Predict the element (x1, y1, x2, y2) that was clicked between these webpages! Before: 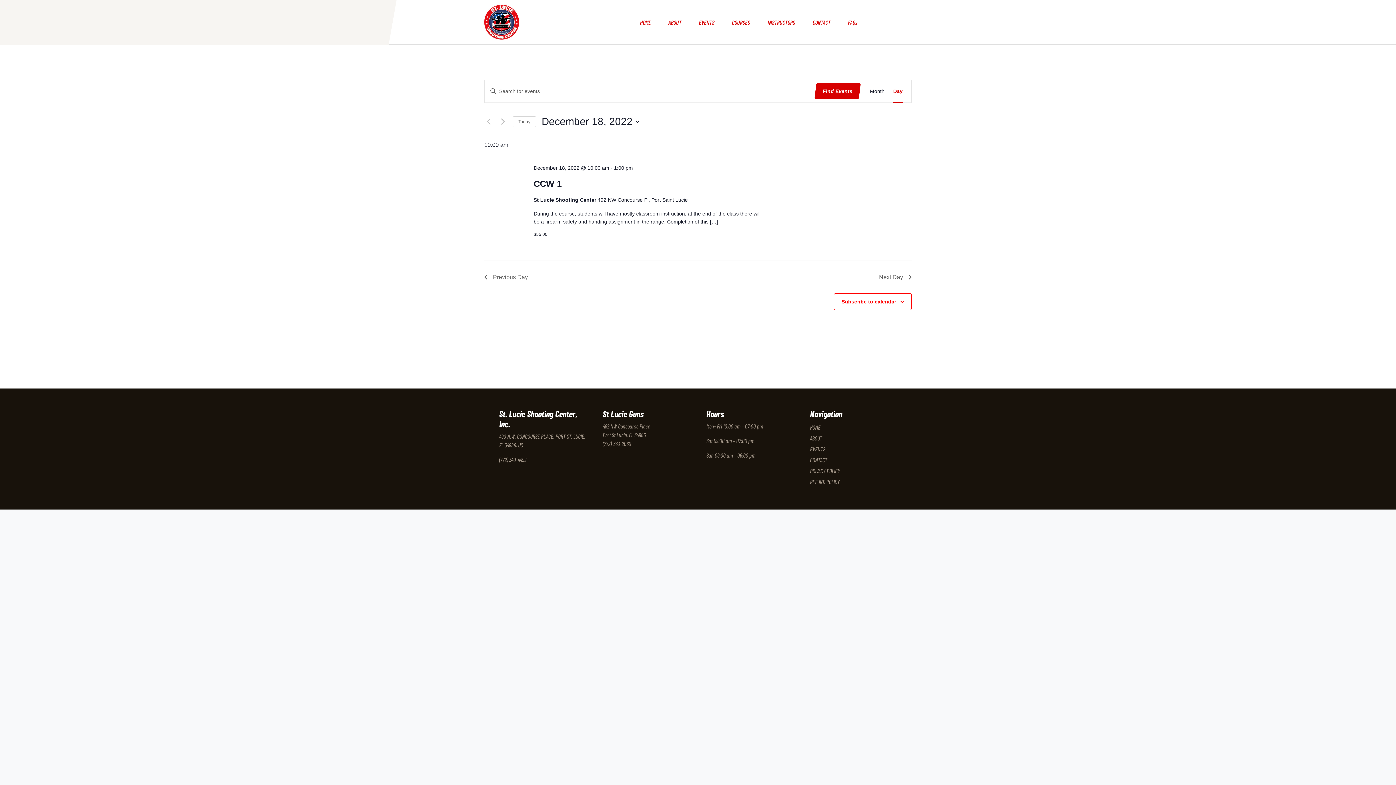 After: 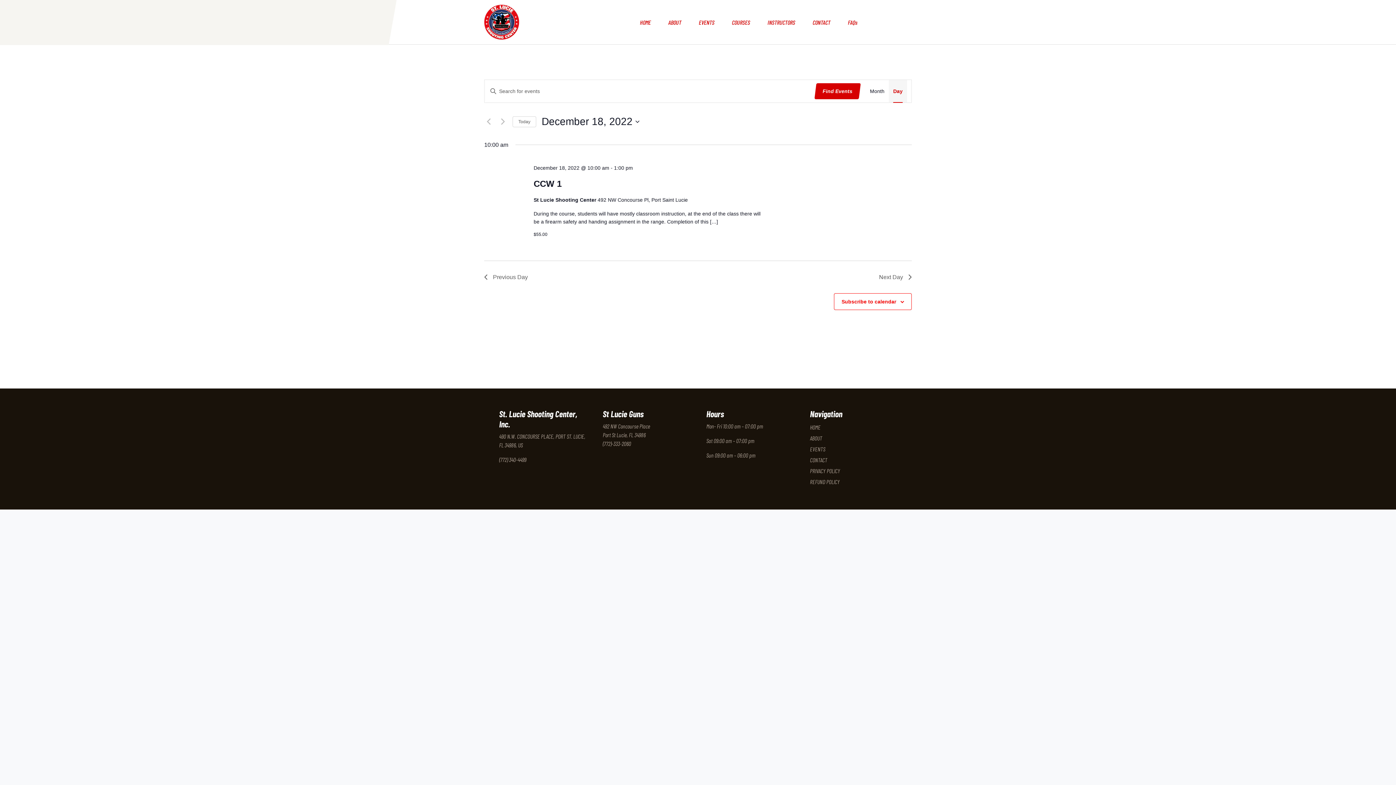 Action: label: Display Events in Day View bbox: (893, 80, 902, 102)